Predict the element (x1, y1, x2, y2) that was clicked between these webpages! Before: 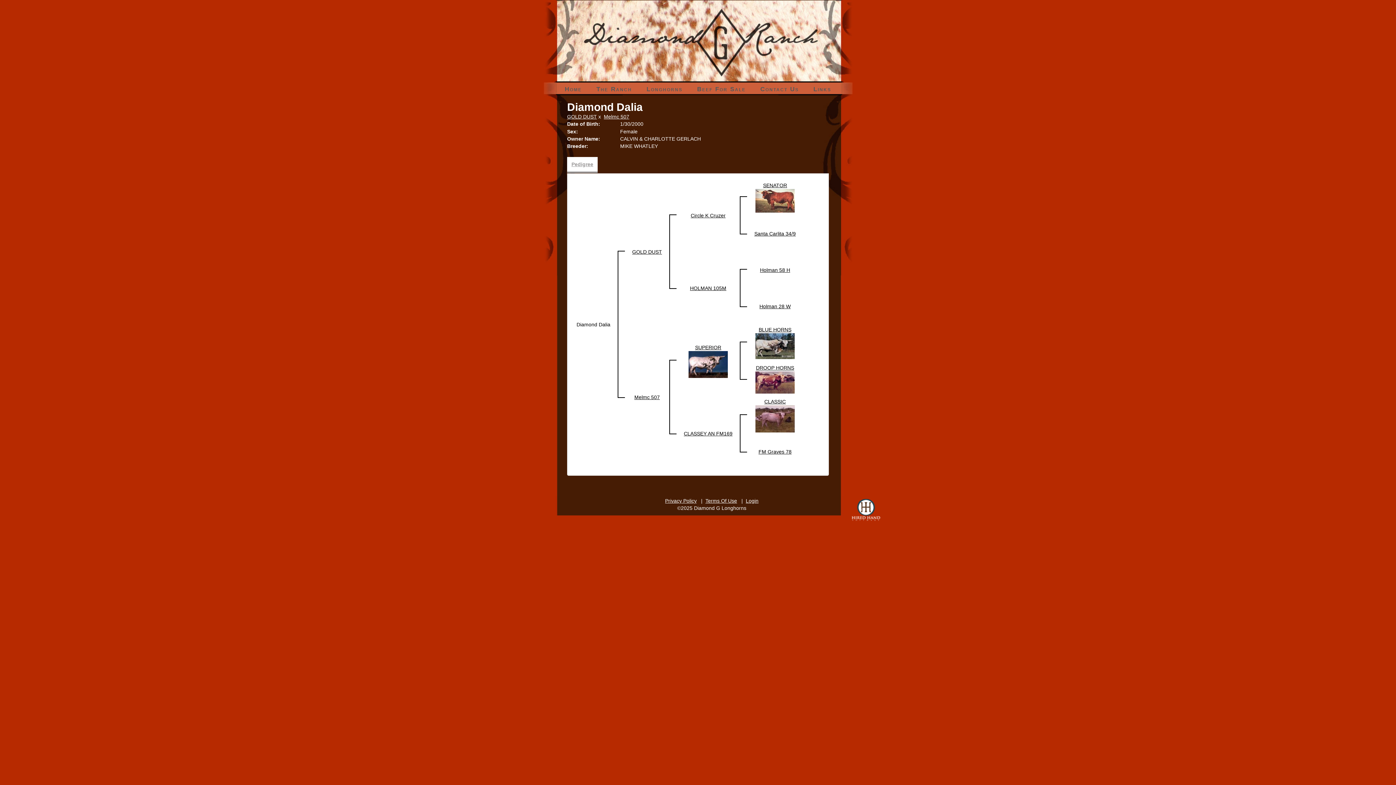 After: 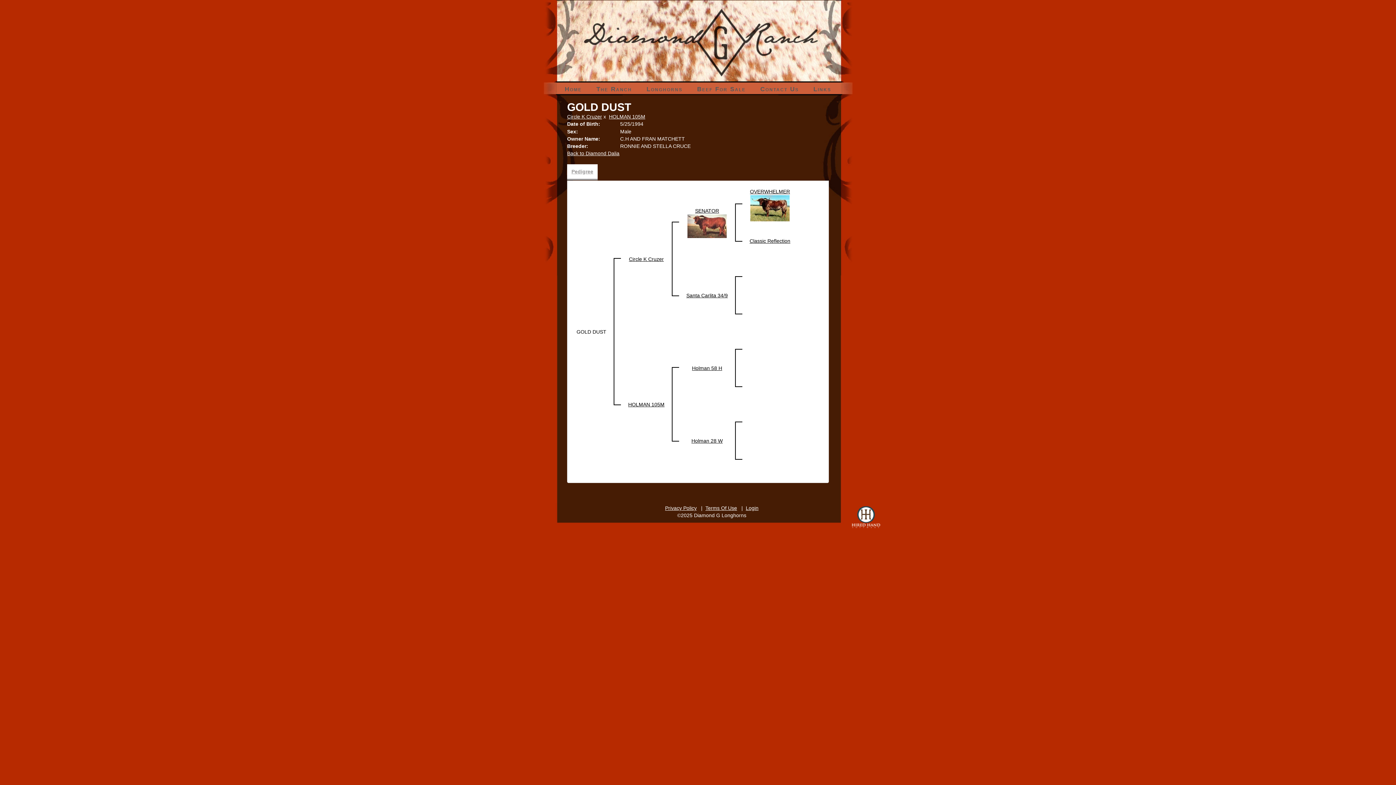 Action: bbox: (567, 113, 597, 119) label: GOLD DUST